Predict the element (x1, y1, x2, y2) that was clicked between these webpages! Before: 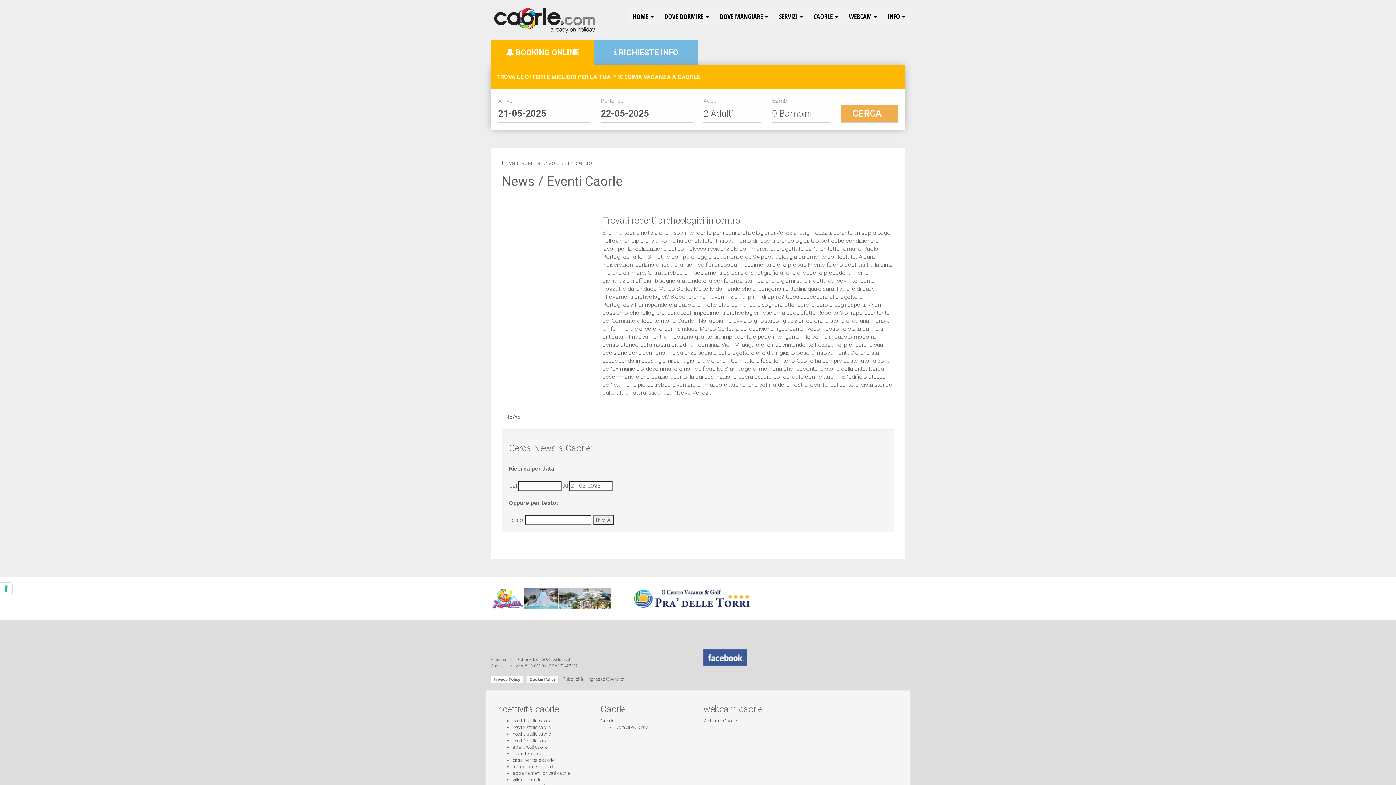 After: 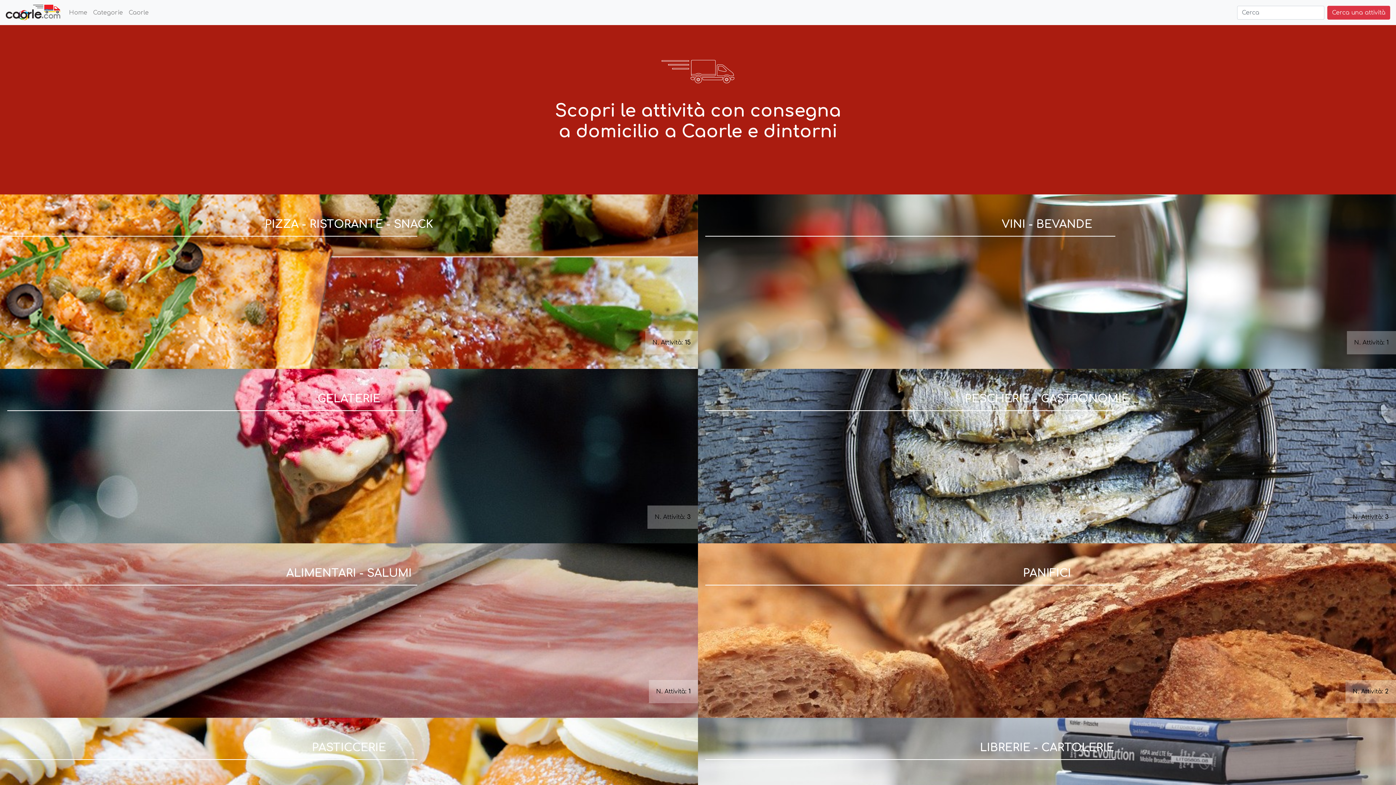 Action: bbox: (615, 725, 648, 730) label: Domicilio Caorle